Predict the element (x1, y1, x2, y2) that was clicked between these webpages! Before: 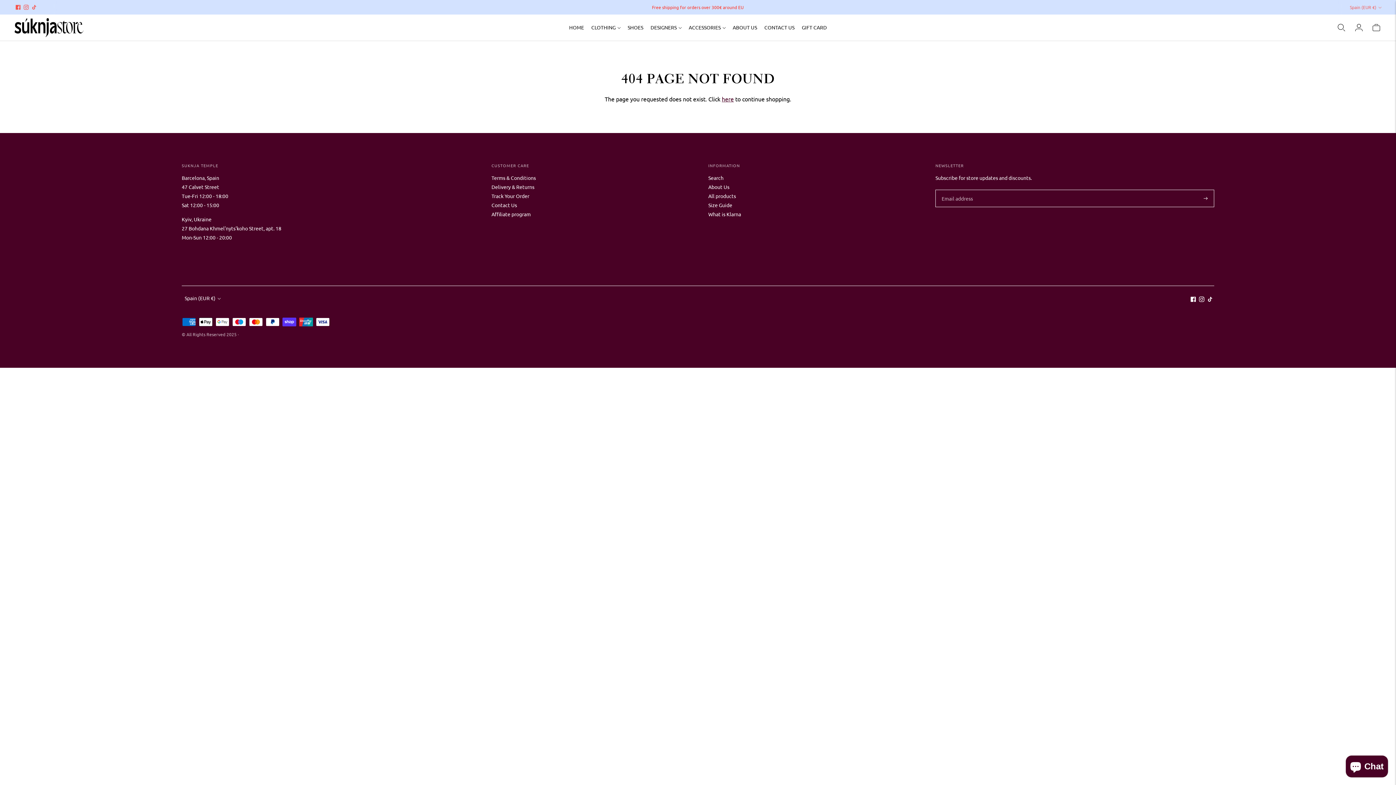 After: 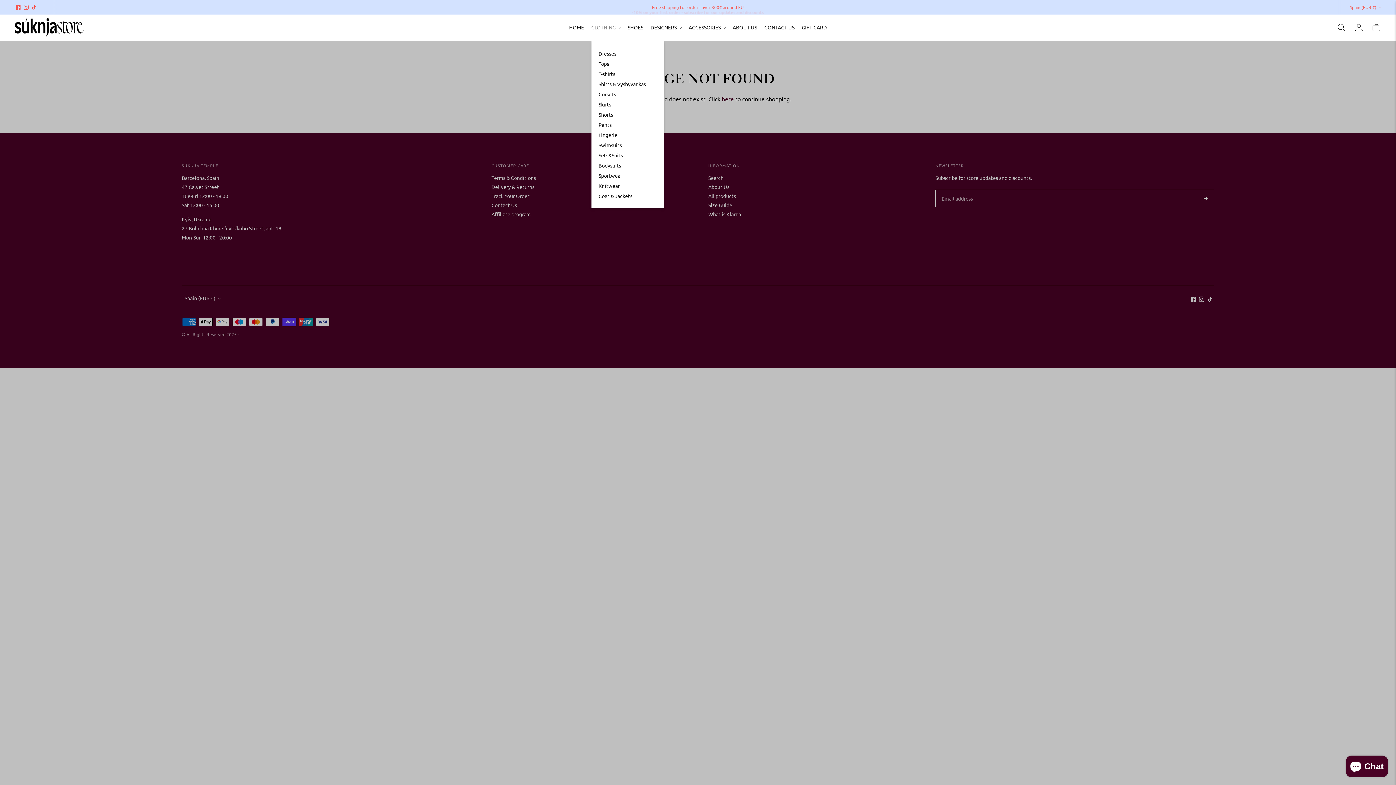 Action: bbox: (591, 19, 620, 35) label: CLOTHING